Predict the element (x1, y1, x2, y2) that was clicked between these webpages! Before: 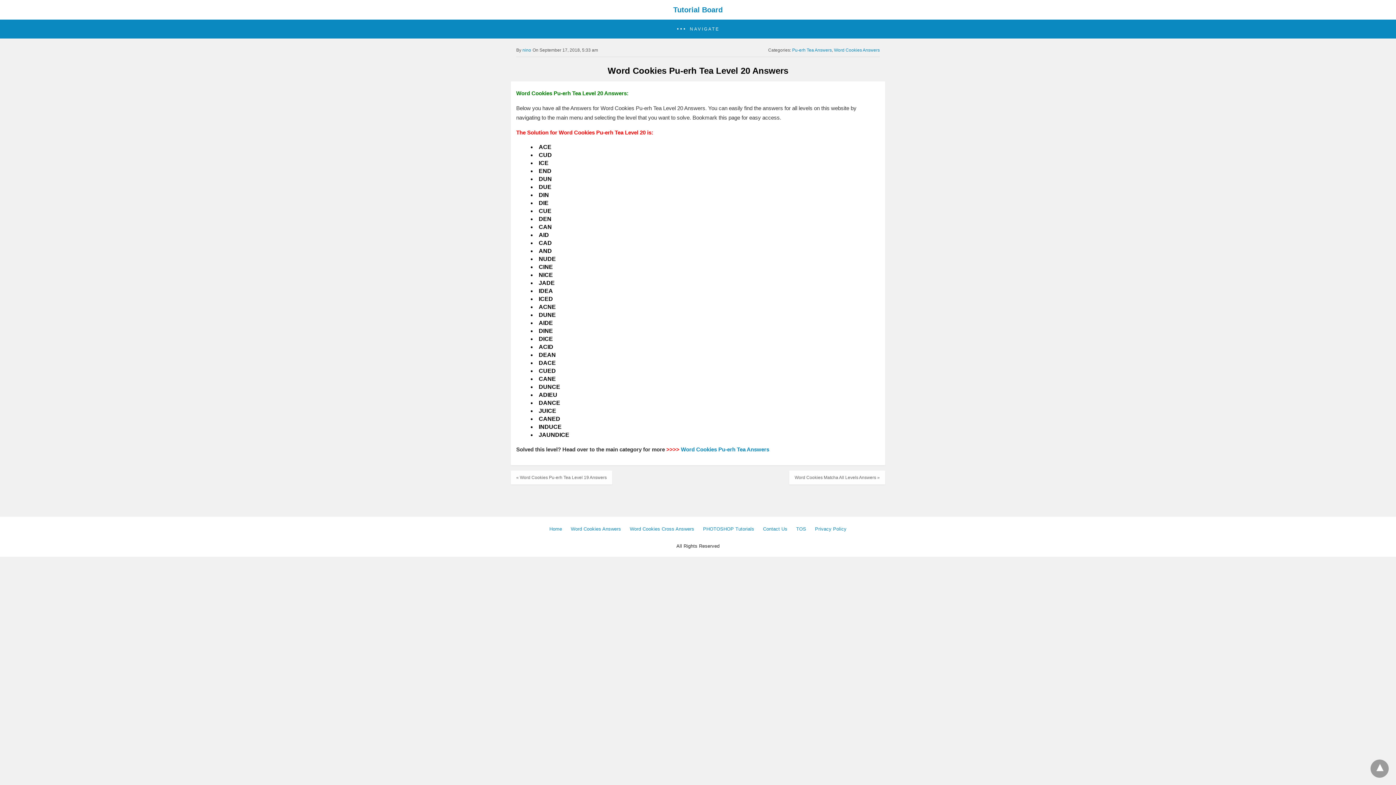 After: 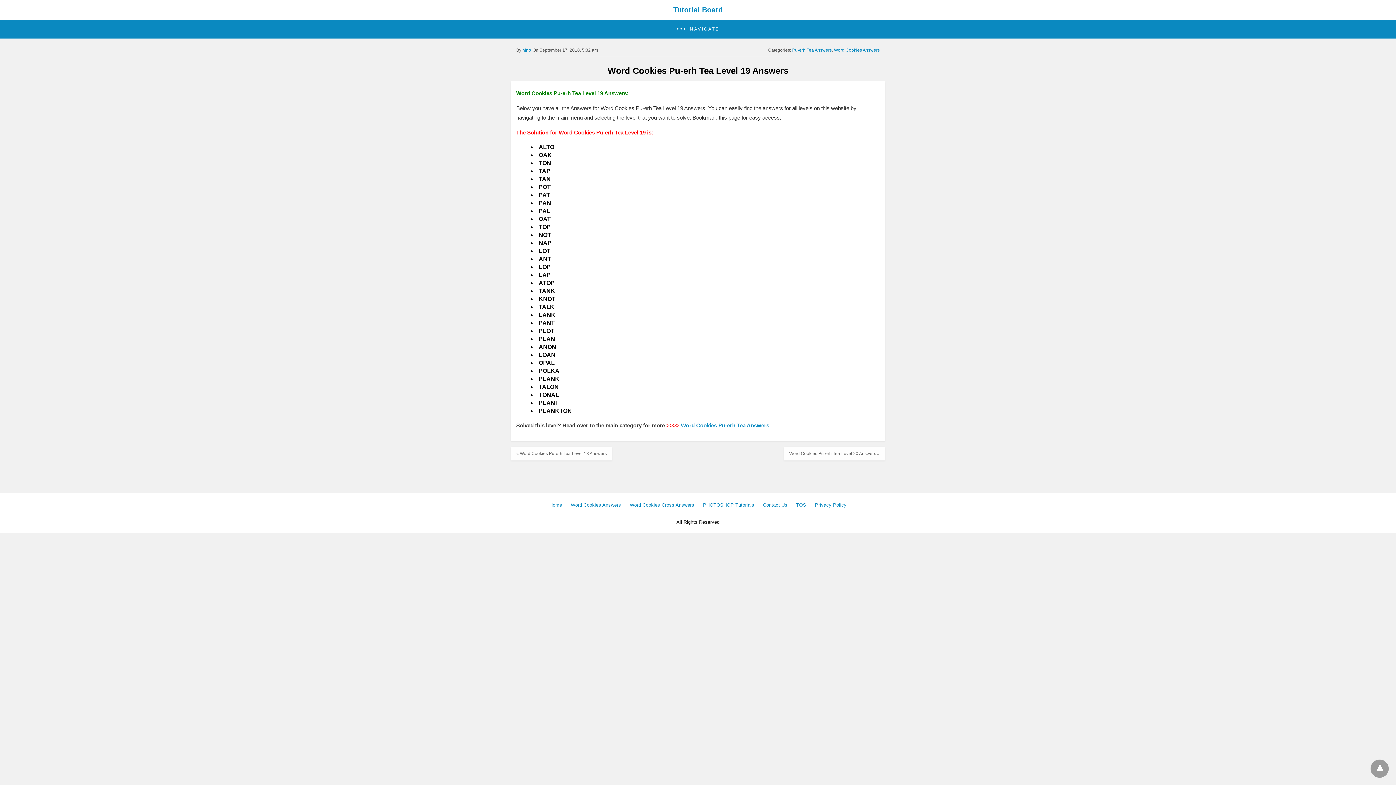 Action: label: « Word Cookies Pu-erh Tea Level 19 Answers bbox: (510, 470, 612, 484)